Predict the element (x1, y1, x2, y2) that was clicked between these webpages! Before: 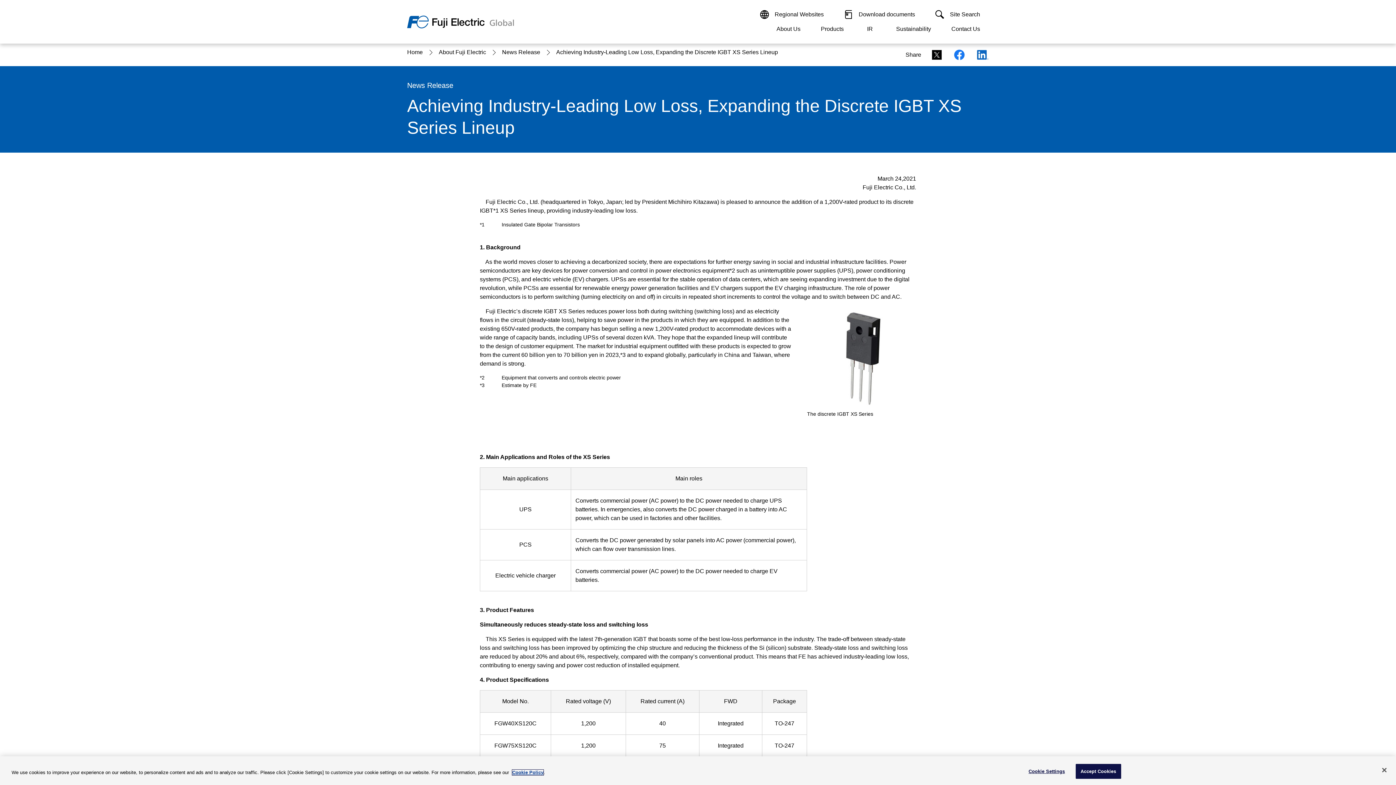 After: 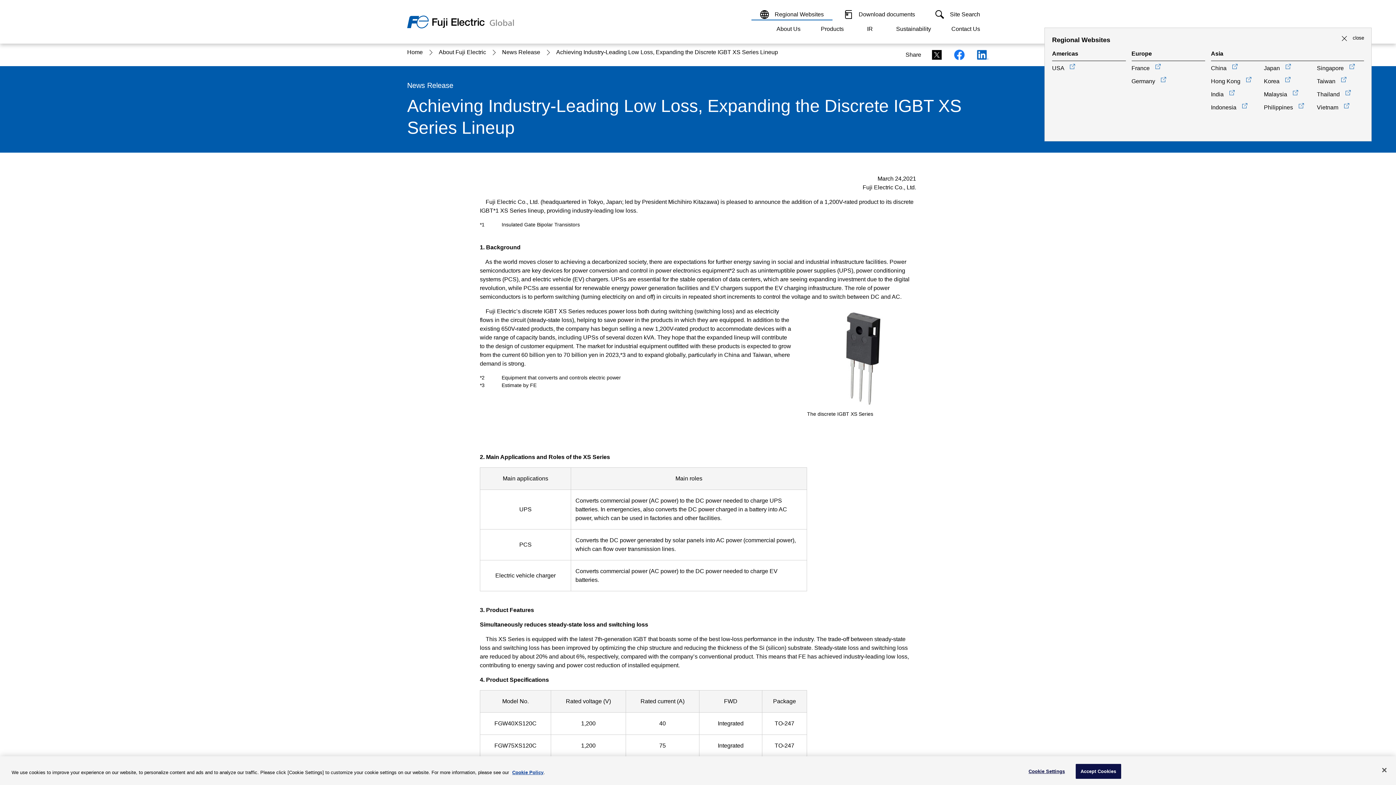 Action: label:  Regional Websites bbox: (751, 8, 832, 20)